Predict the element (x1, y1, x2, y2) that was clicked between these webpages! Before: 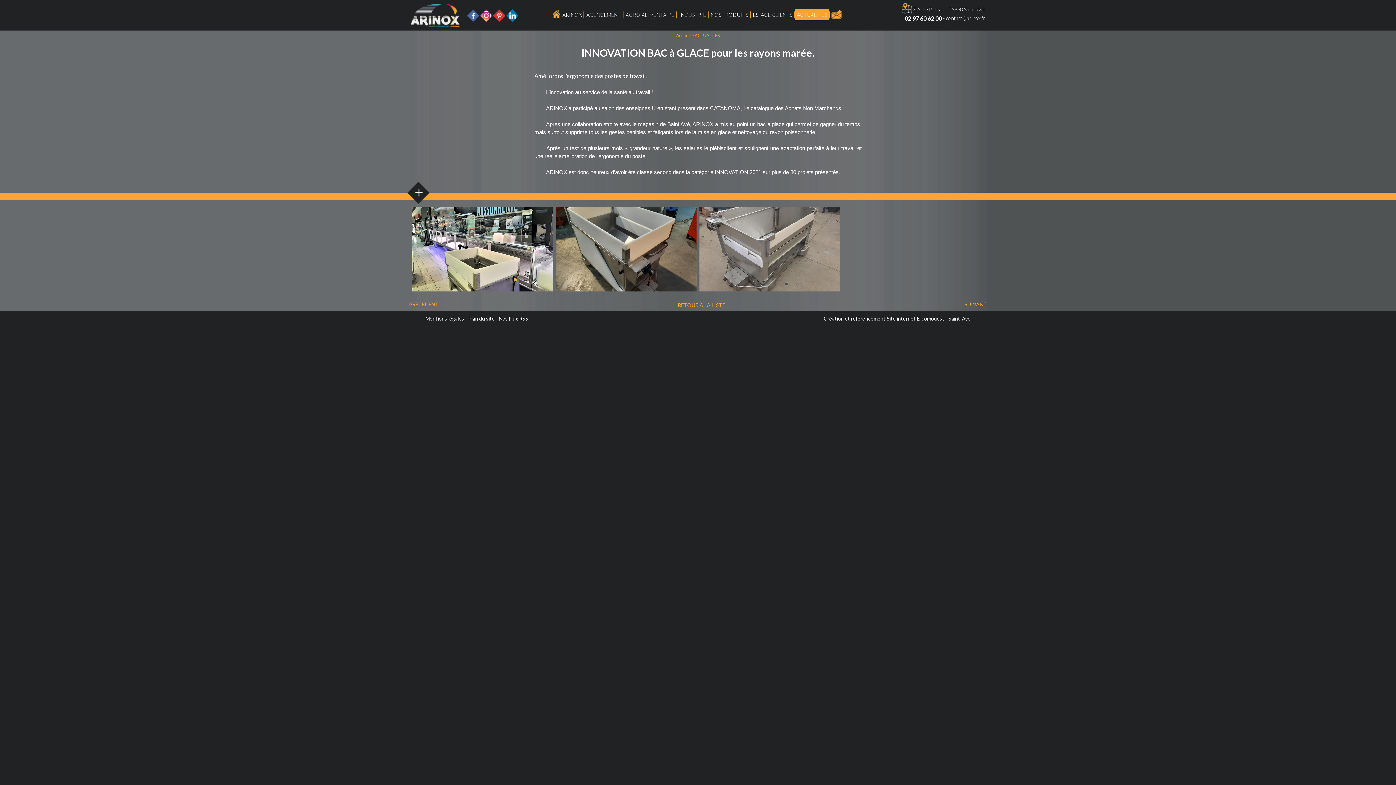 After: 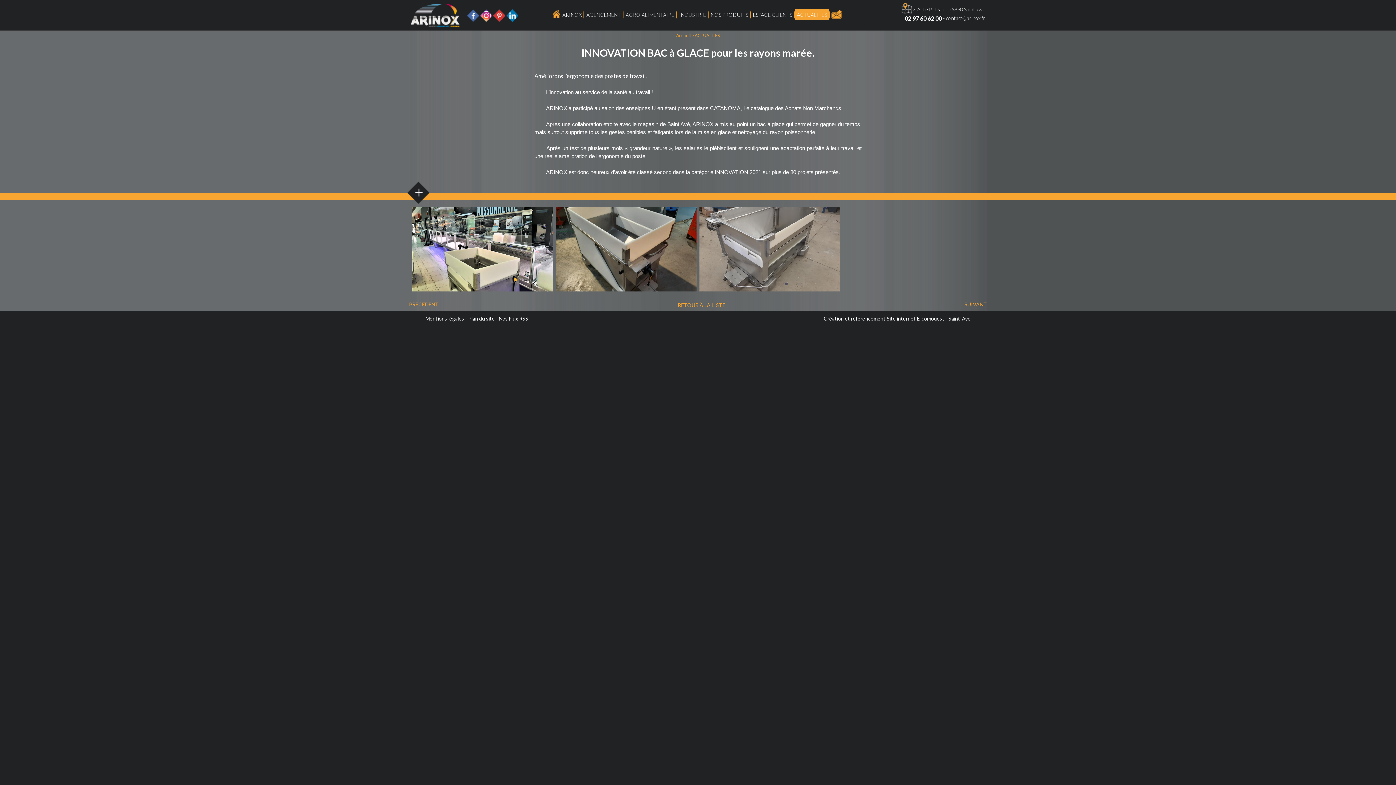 Action: bbox: (493, 11, 505, 18)